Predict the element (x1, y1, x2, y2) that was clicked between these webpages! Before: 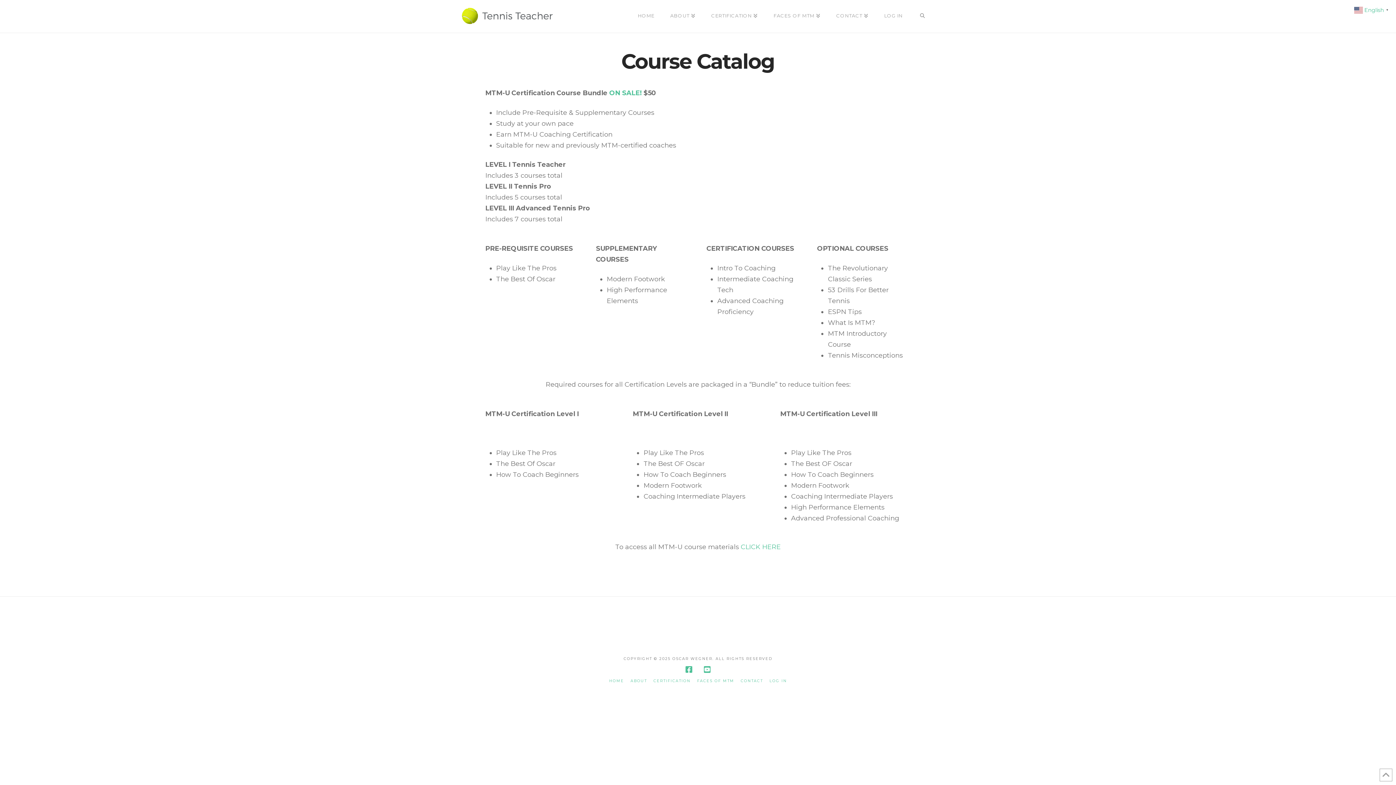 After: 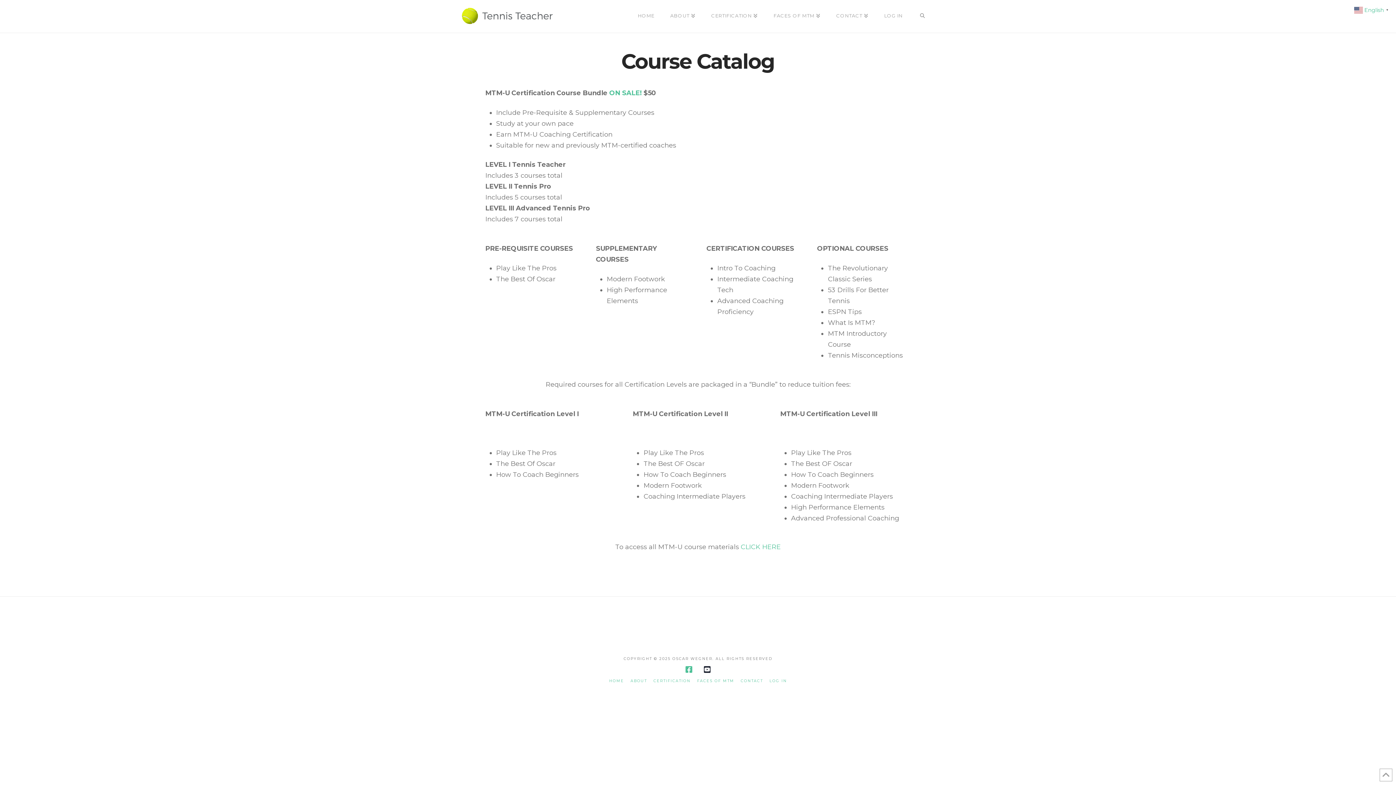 Action: bbox: (704, 666, 710, 673)